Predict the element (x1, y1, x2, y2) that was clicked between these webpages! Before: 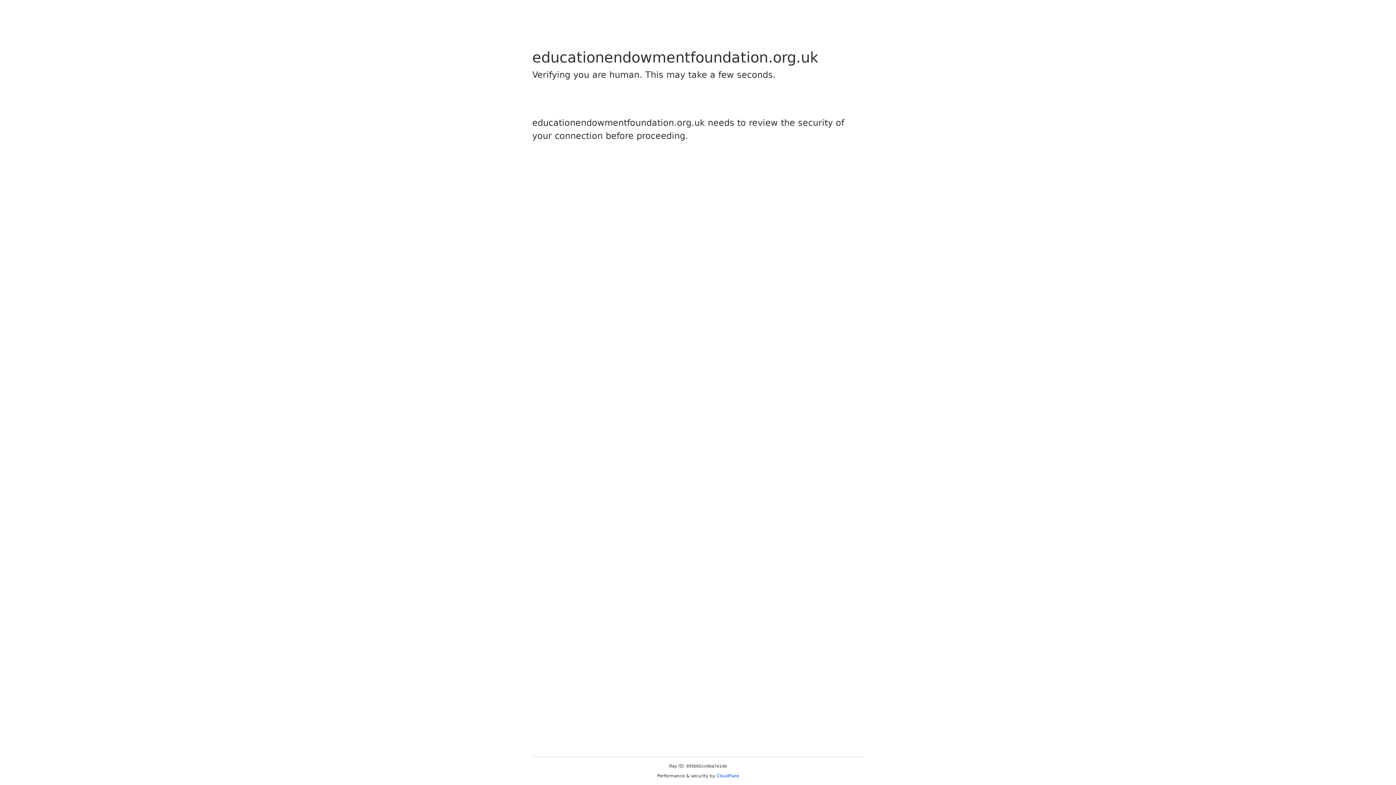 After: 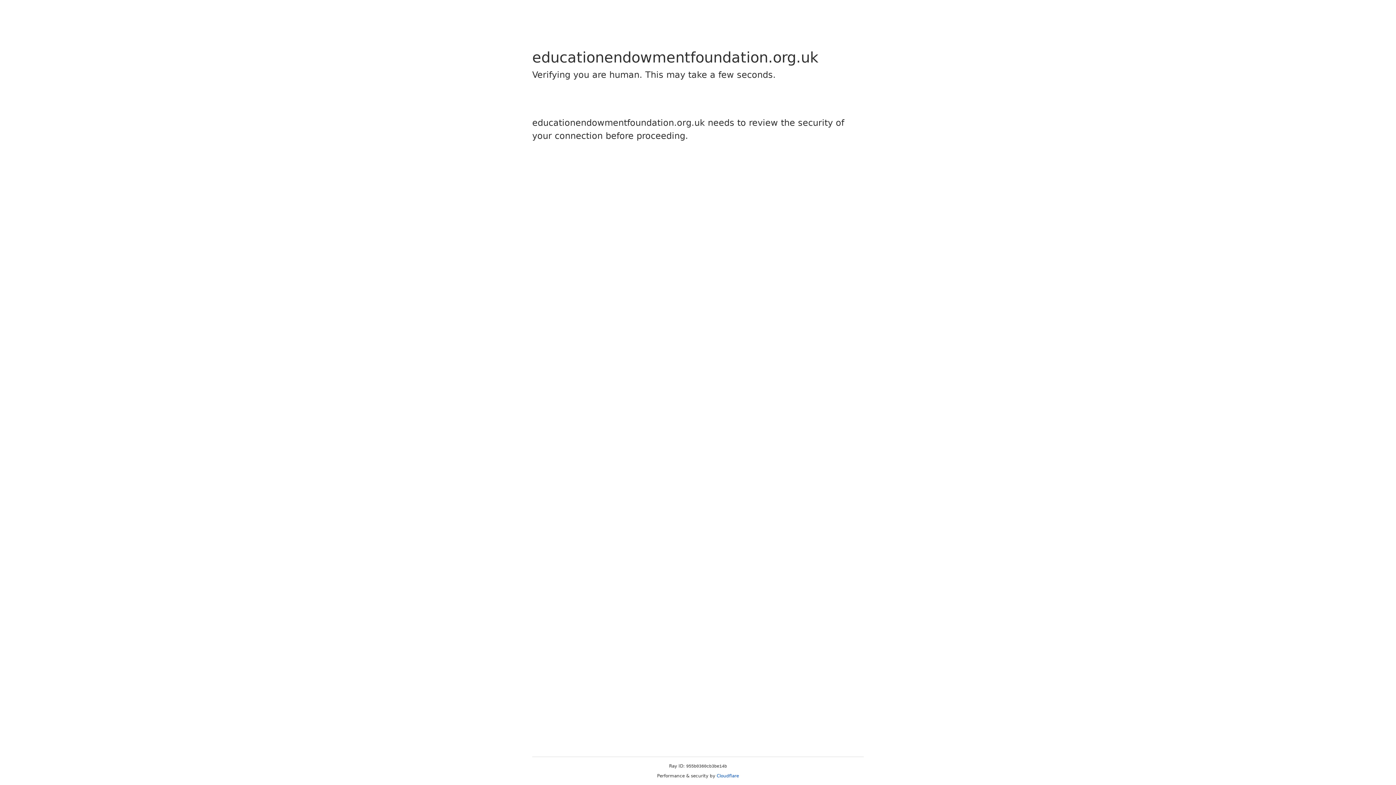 Action: bbox: (716, 773, 739, 778) label: Cloudflare